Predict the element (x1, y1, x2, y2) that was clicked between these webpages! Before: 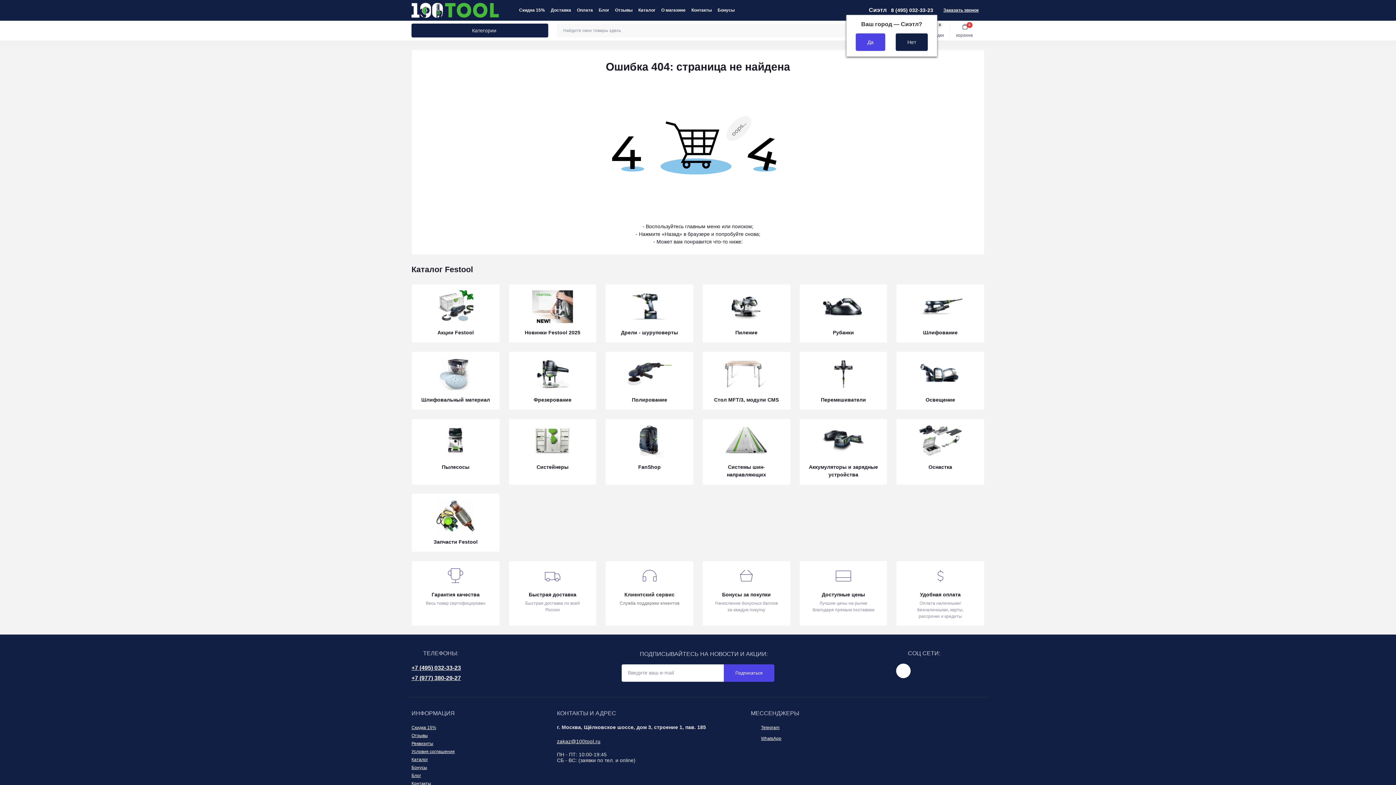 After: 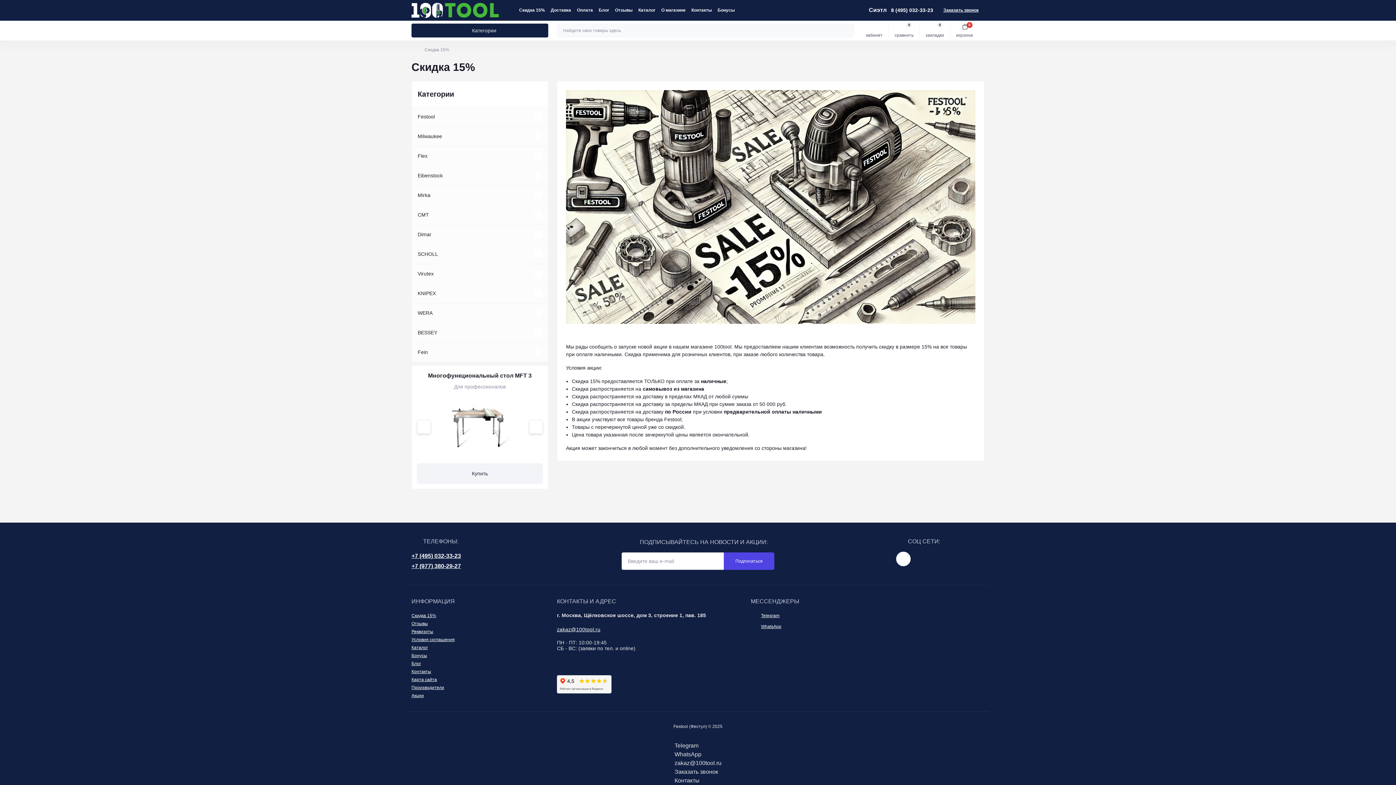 Action: label: Скидка 15% bbox: (519, 7, 545, 12)